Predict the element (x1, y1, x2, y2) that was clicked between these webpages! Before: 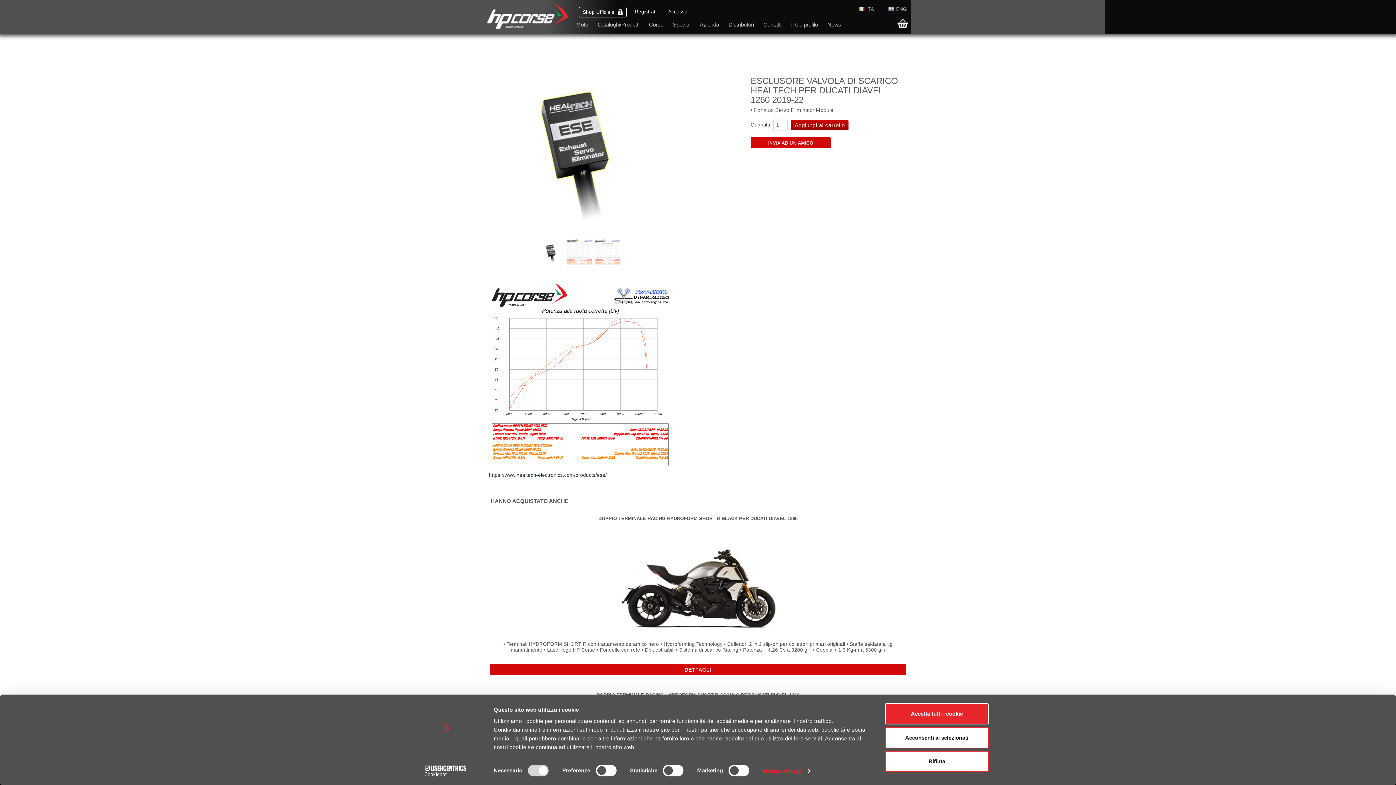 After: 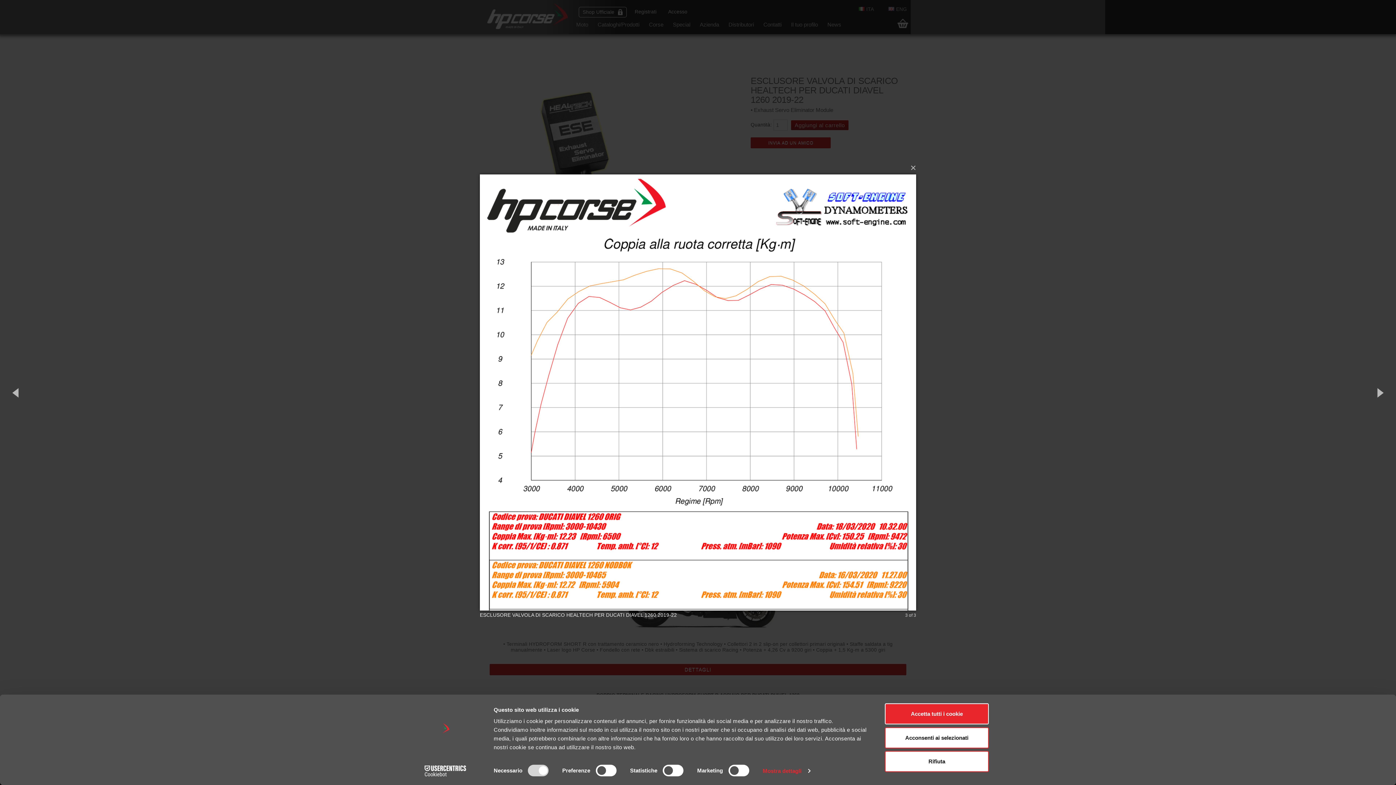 Action: bbox: (594, 260, 620, 265)